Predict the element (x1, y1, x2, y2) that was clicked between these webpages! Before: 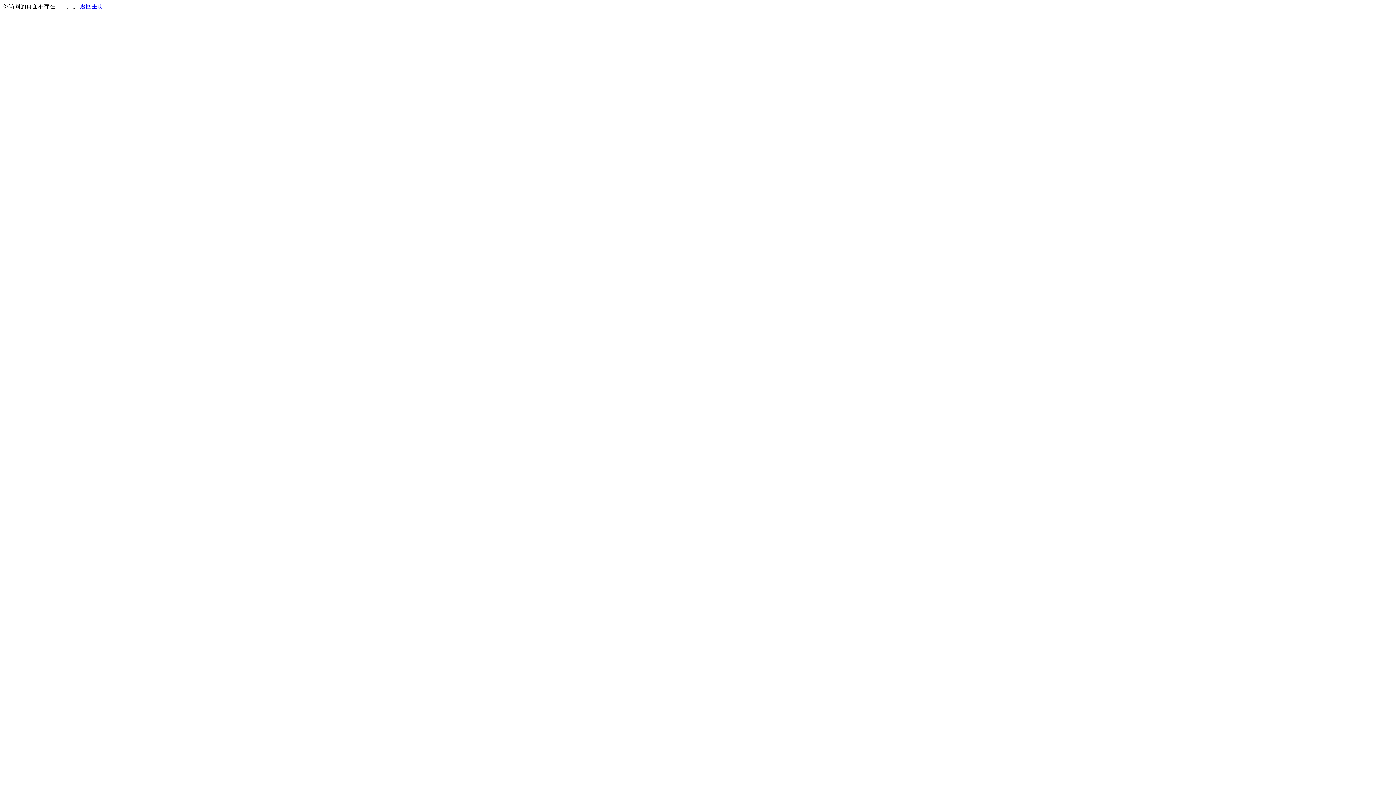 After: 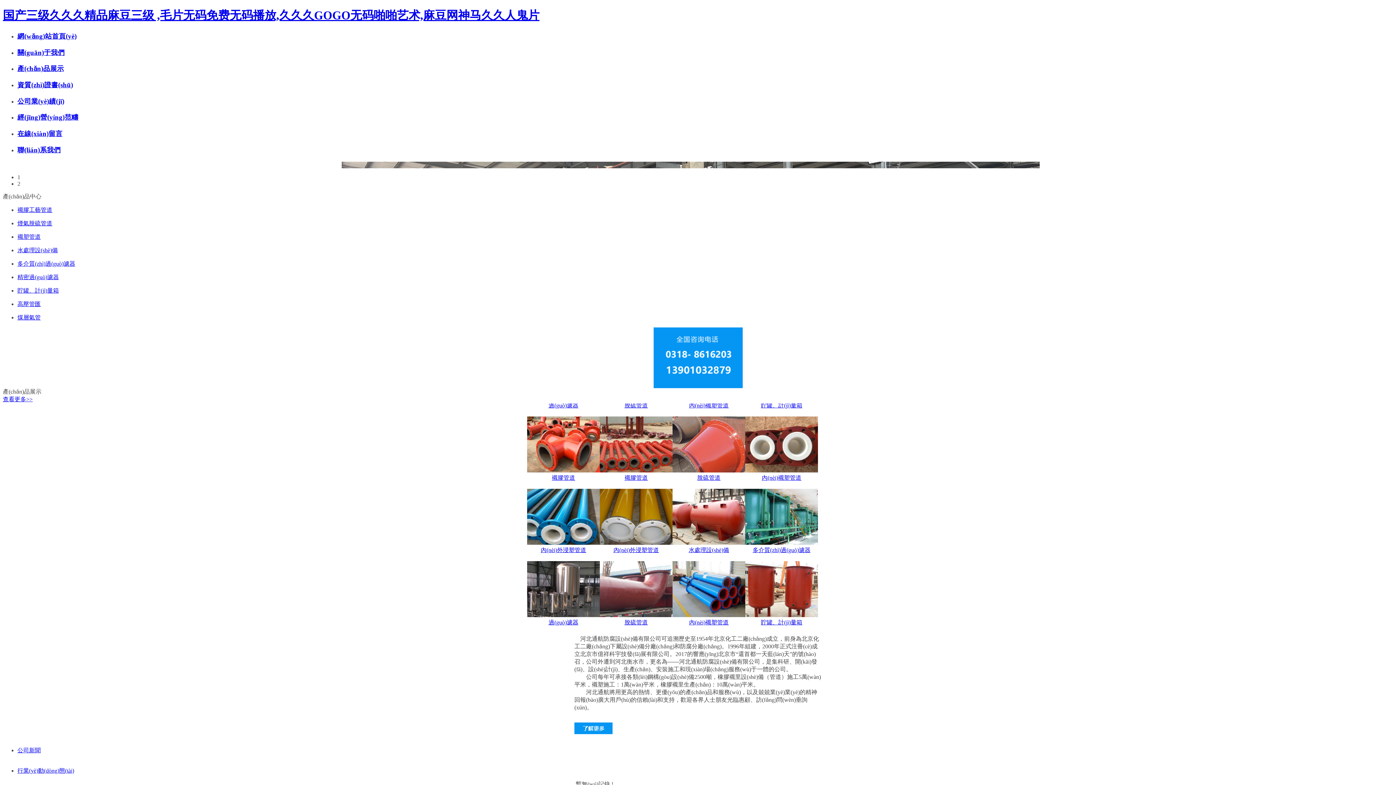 Action: bbox: (80, 3, 103, 9) label: 返回主页